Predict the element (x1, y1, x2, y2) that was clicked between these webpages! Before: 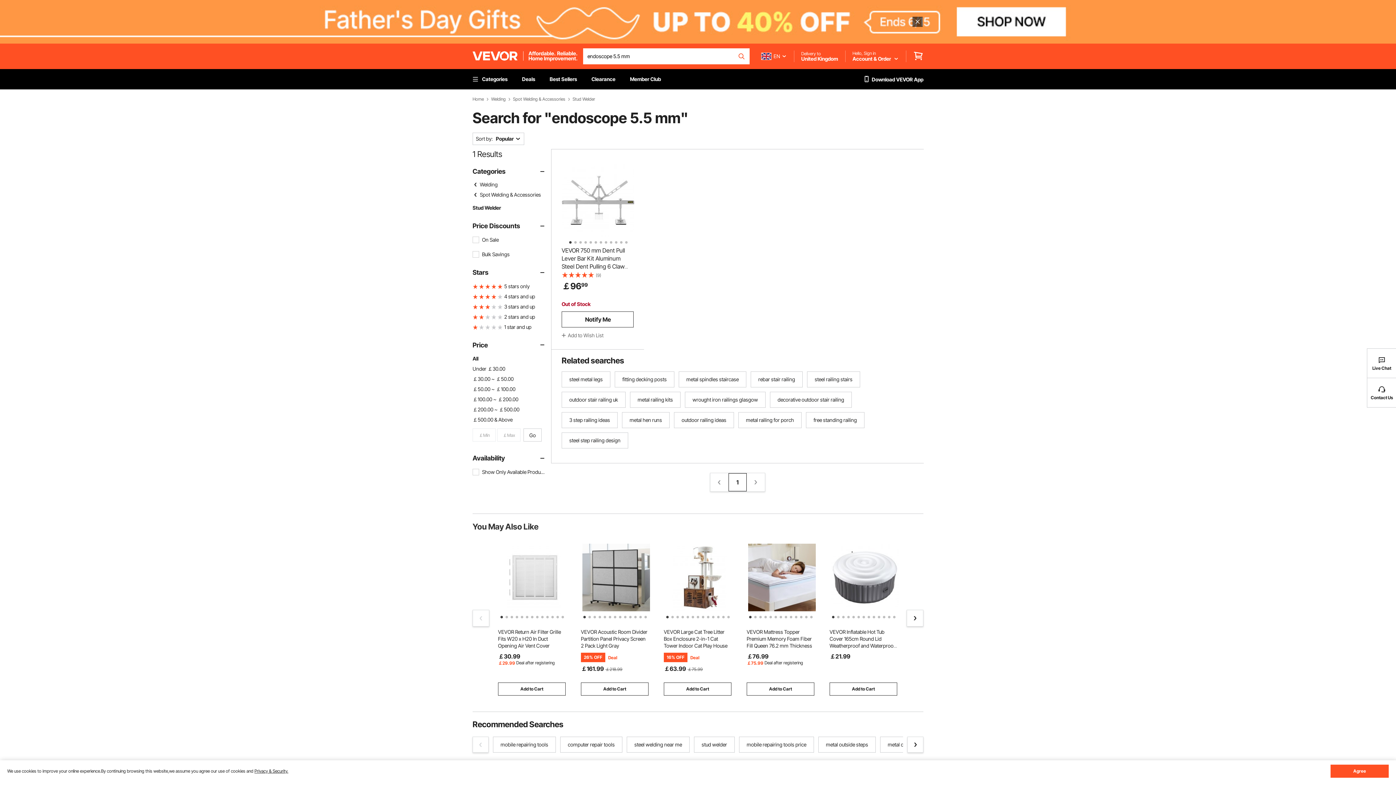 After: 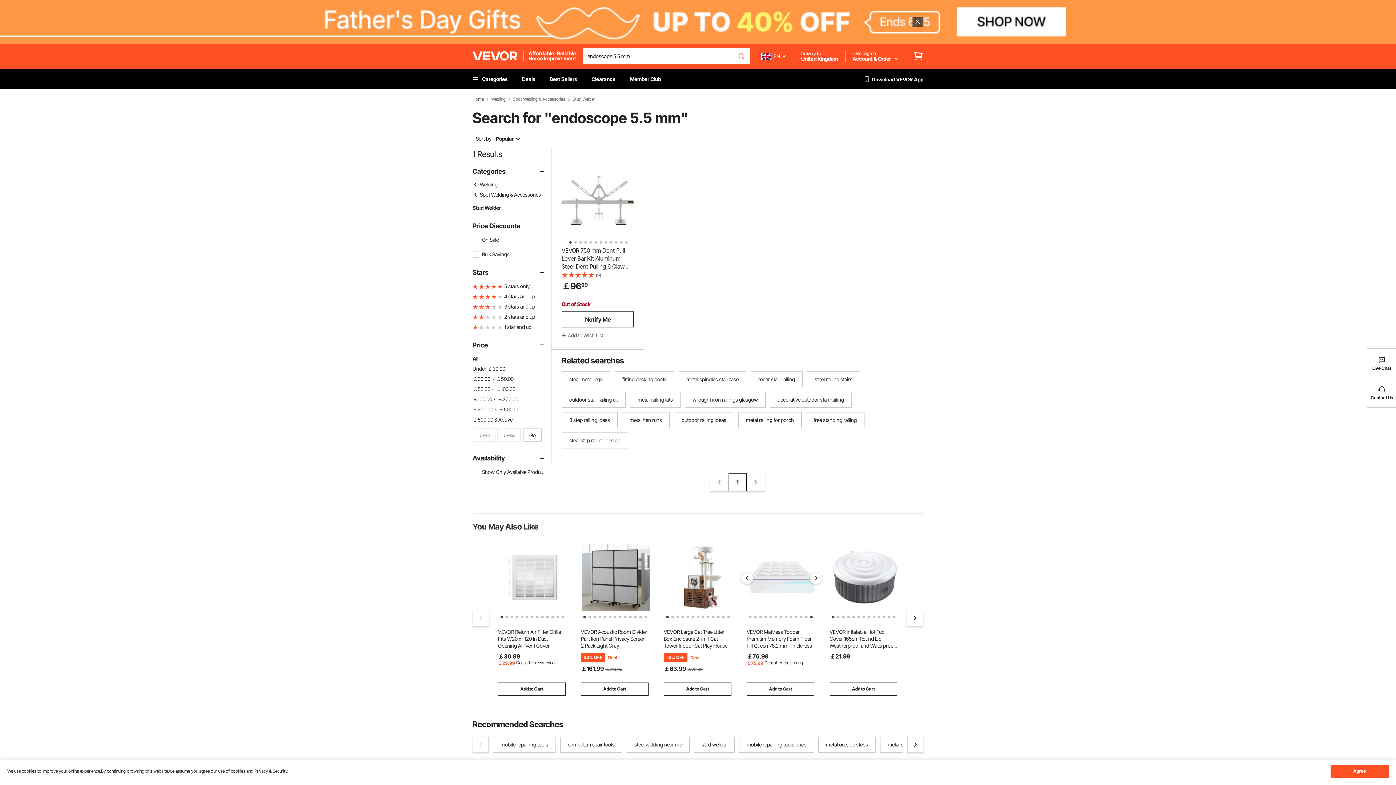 Action: bbox: (808, 614, 811, 617) label: 13 of 13